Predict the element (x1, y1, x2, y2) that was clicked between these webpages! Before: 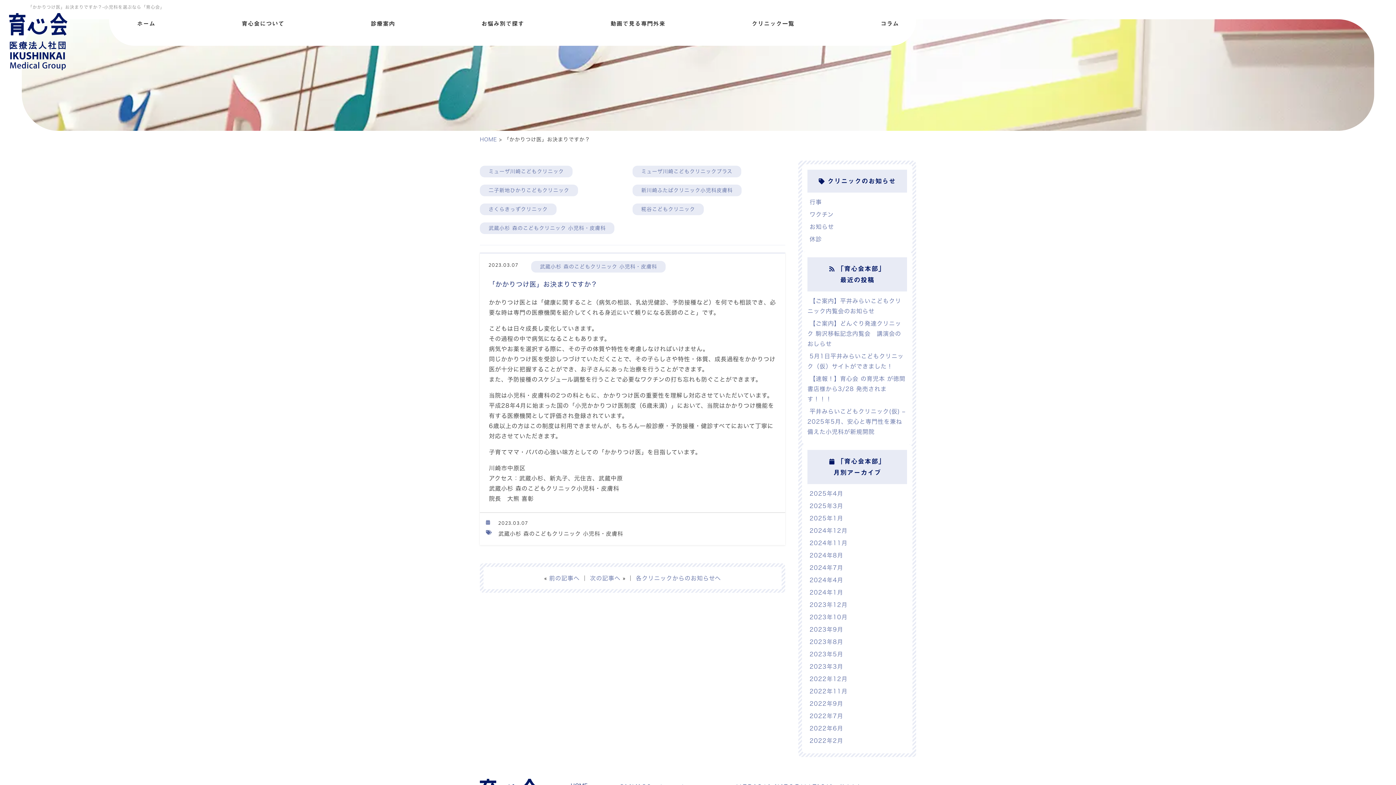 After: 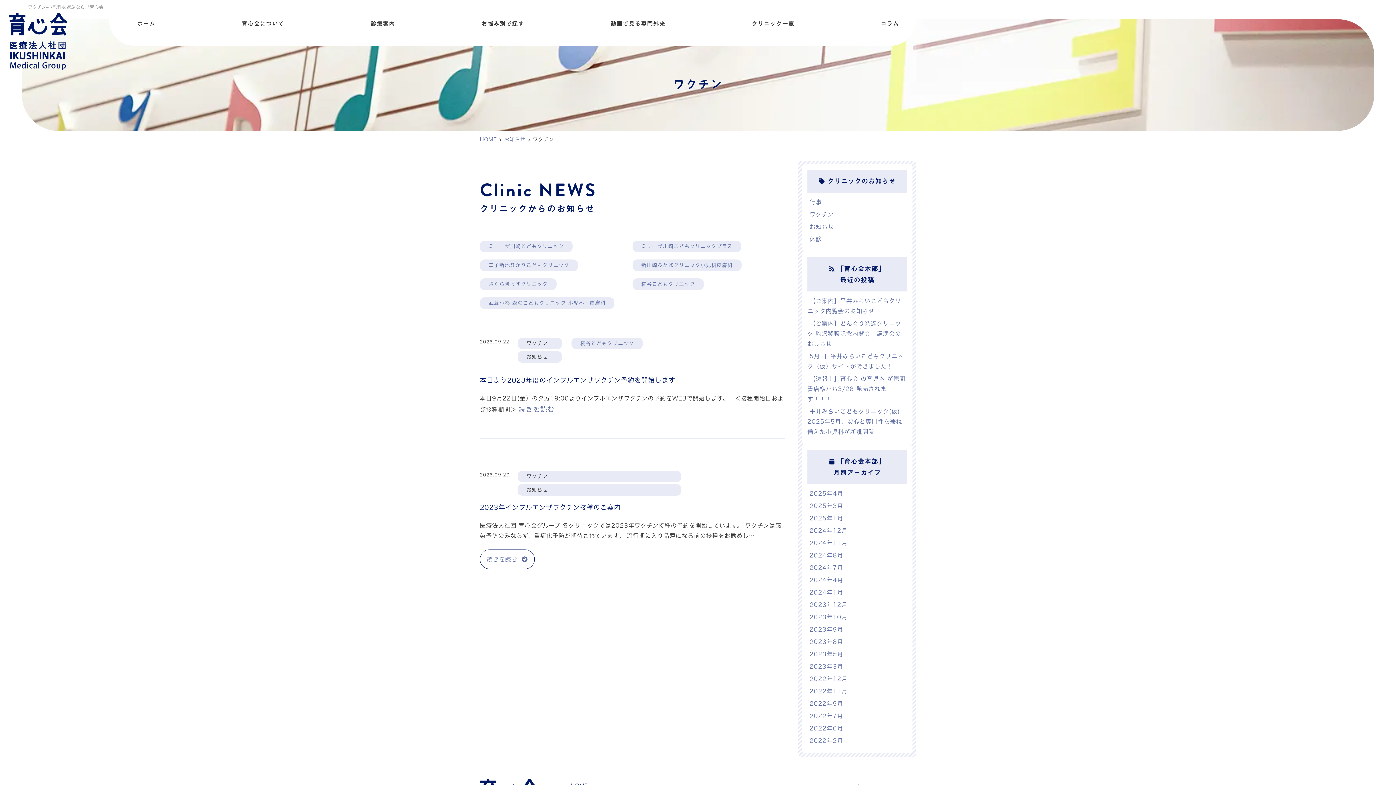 Action: bbox: (807, 211, 833, 217) label: ワクチン